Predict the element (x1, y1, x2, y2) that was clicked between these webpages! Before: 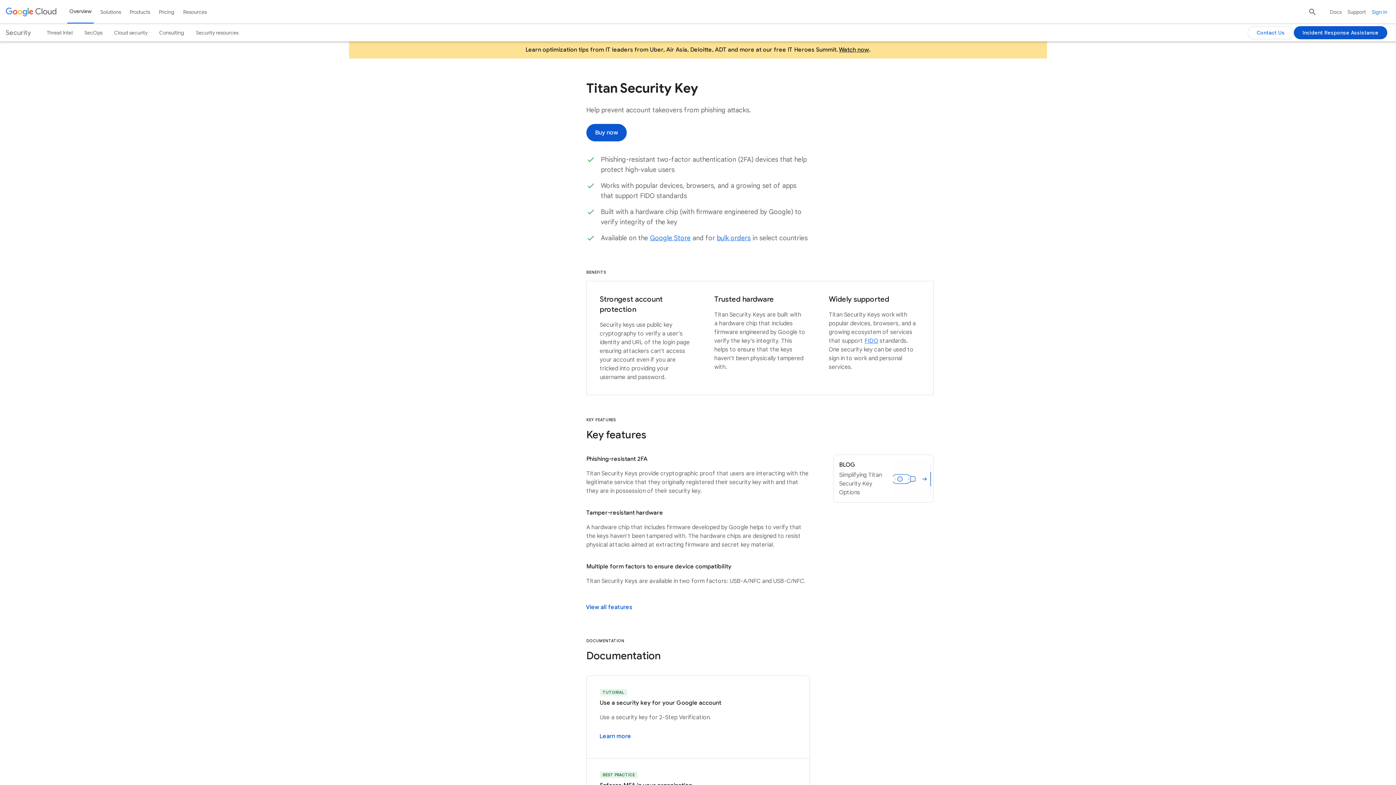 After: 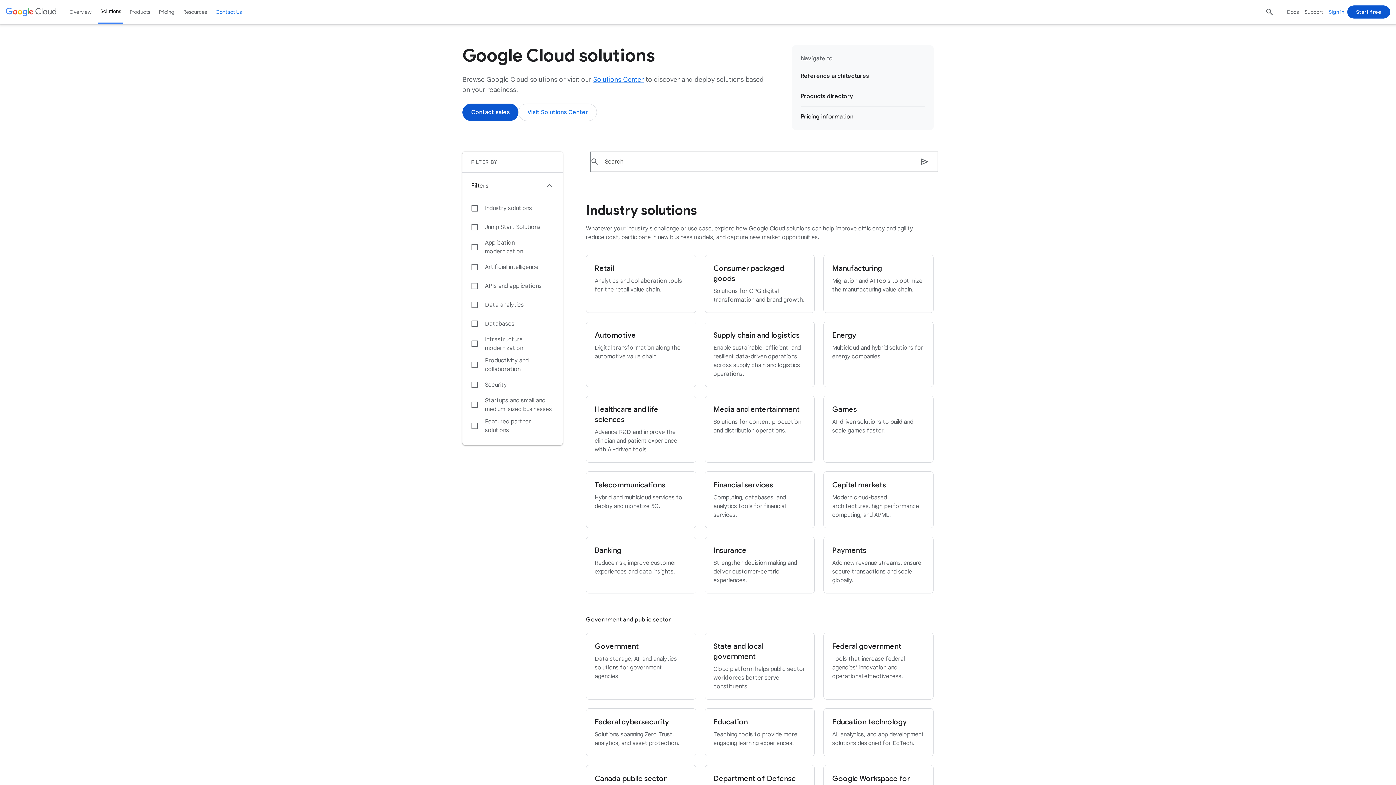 Action: bbox: (98, 0, 123, 23) label: Solutions